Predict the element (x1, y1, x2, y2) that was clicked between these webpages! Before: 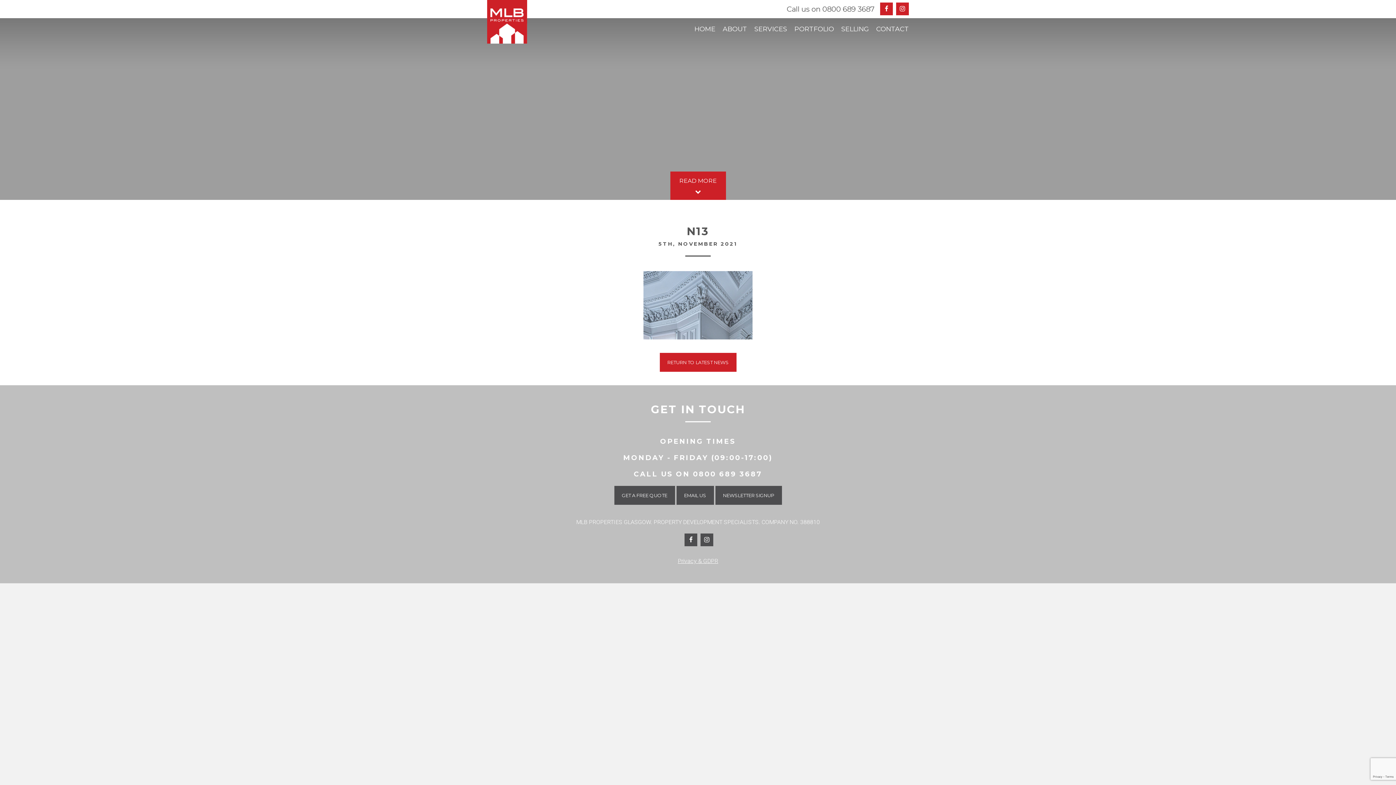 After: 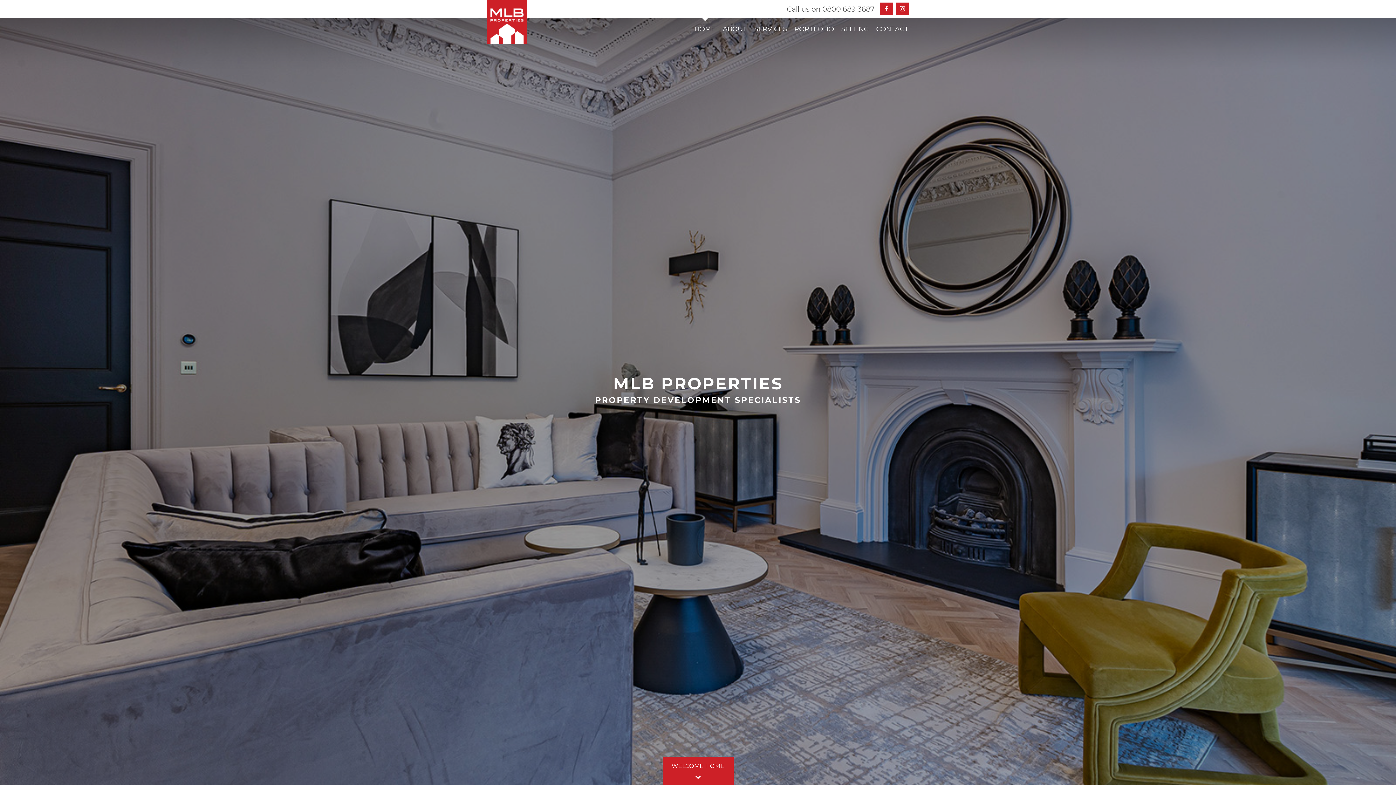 Action: bbox: (487, -10, 527, 43)